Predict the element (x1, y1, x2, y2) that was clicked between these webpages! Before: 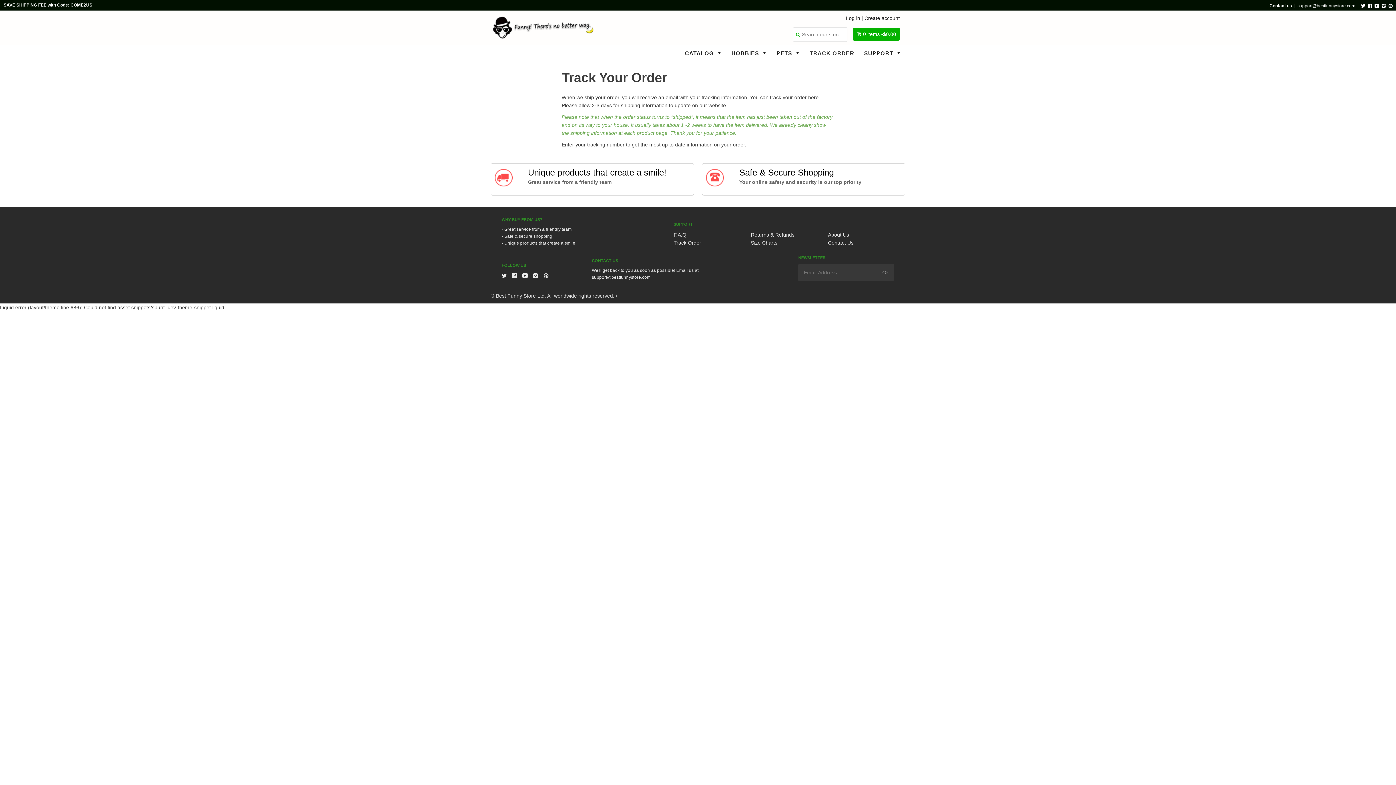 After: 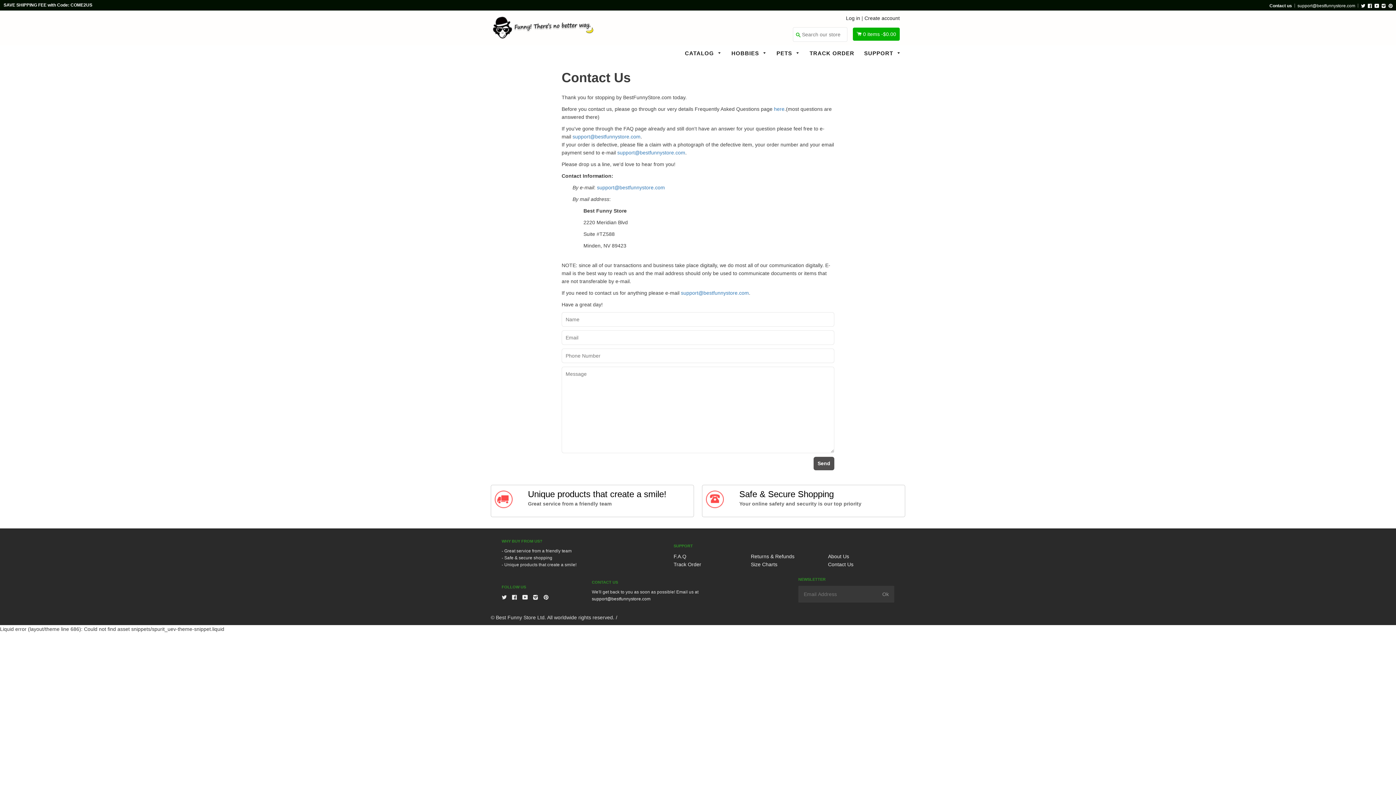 Action: bbox: (828, 240, 853, 245) label: Contact Us